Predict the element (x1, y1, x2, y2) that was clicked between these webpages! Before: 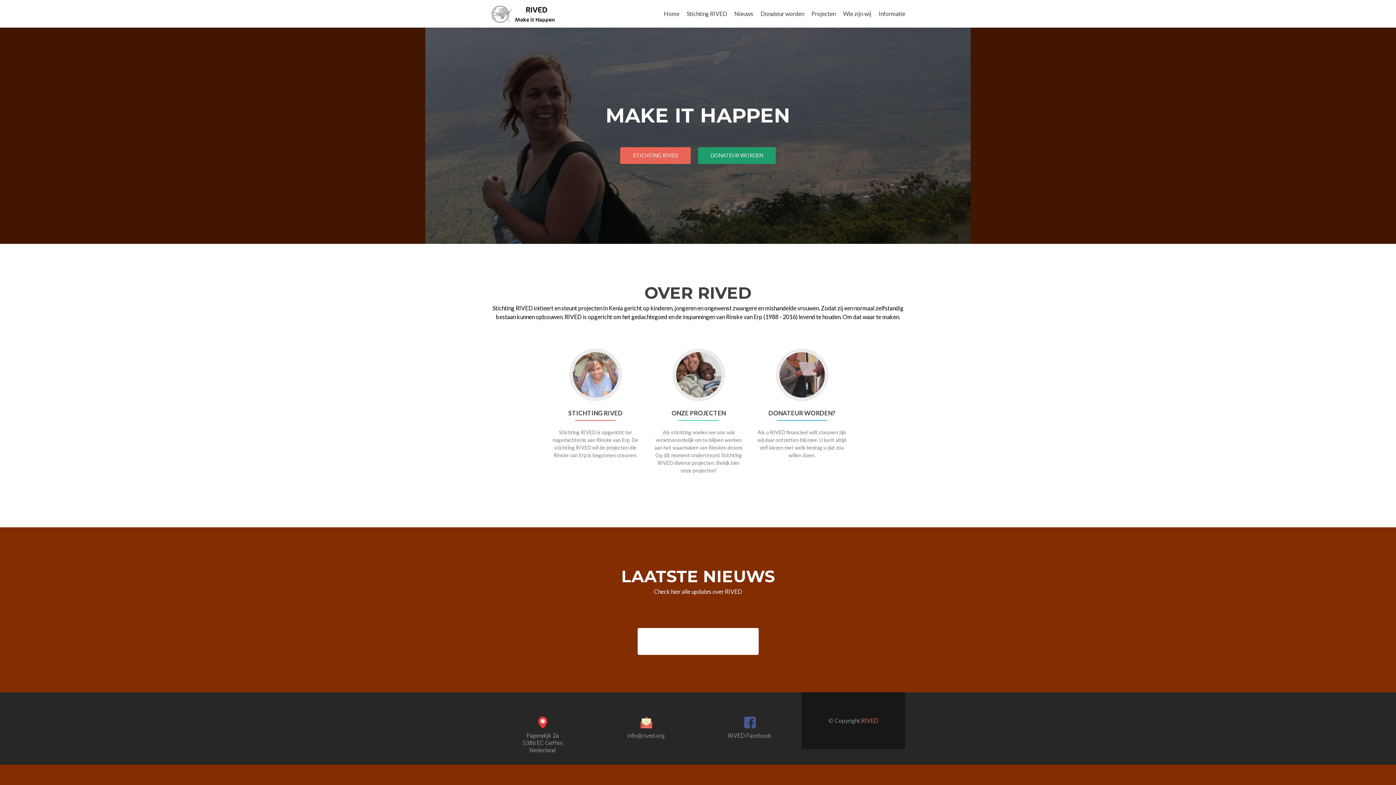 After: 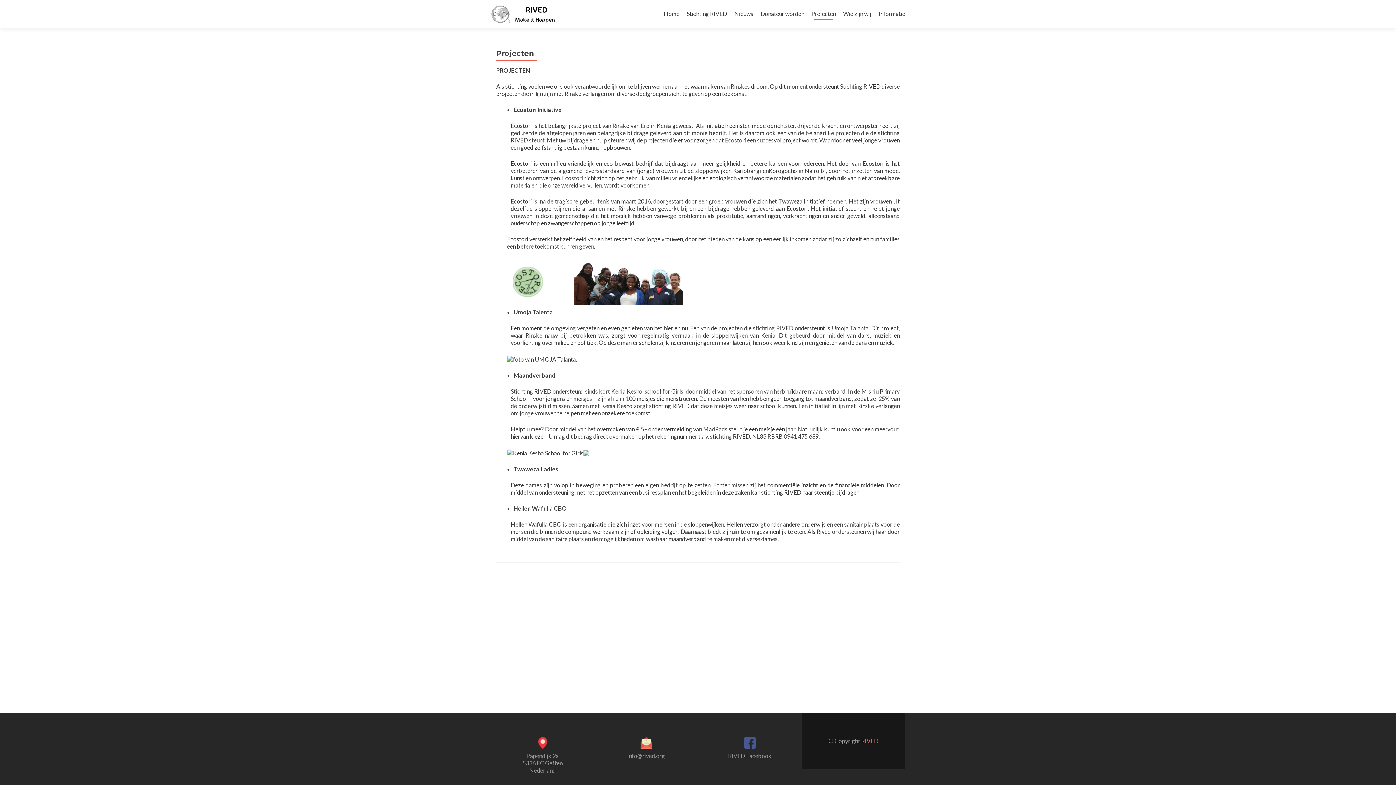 Action: label: Projecten bbox: (811, 7, 836, 20)